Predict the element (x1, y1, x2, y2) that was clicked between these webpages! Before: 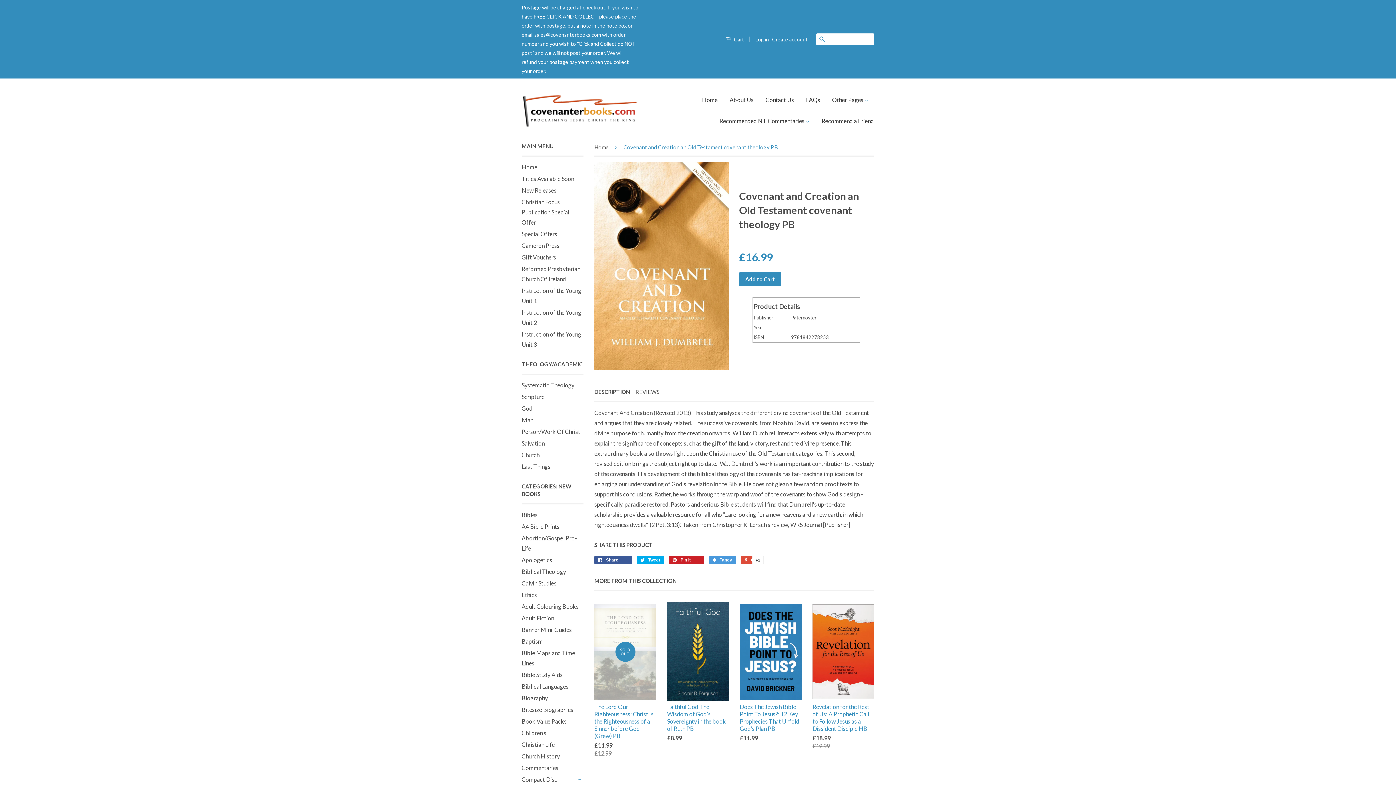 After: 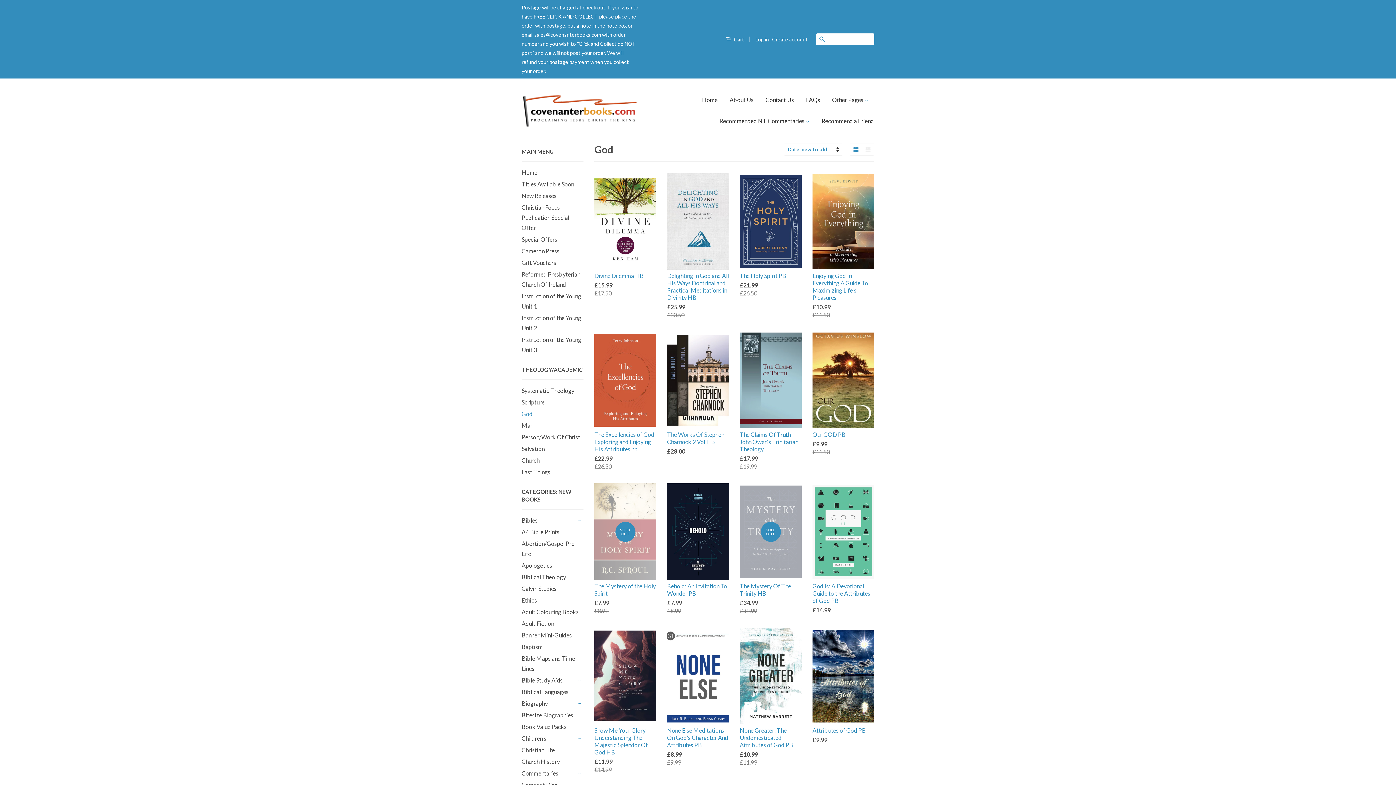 Action: label: God bbox: (521, 405, 532, 412)